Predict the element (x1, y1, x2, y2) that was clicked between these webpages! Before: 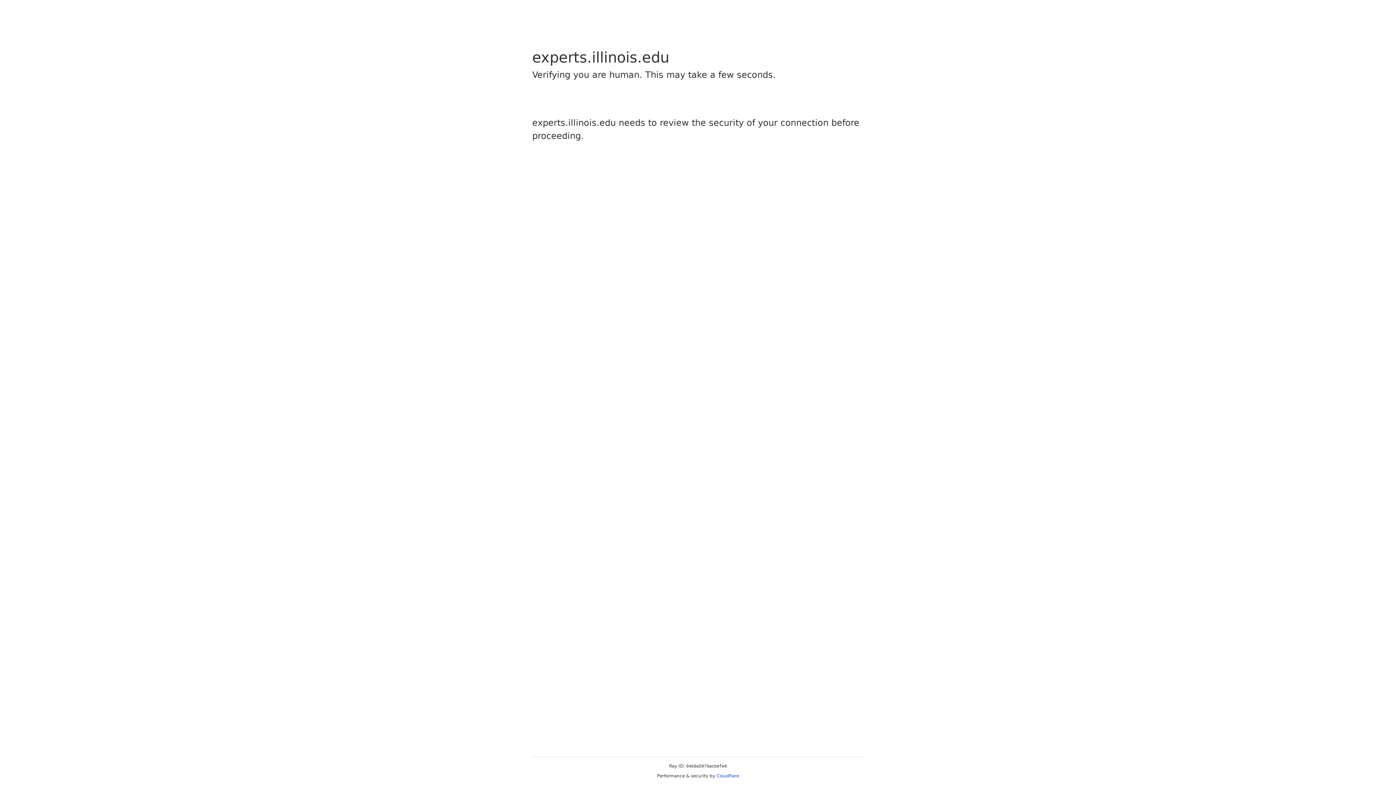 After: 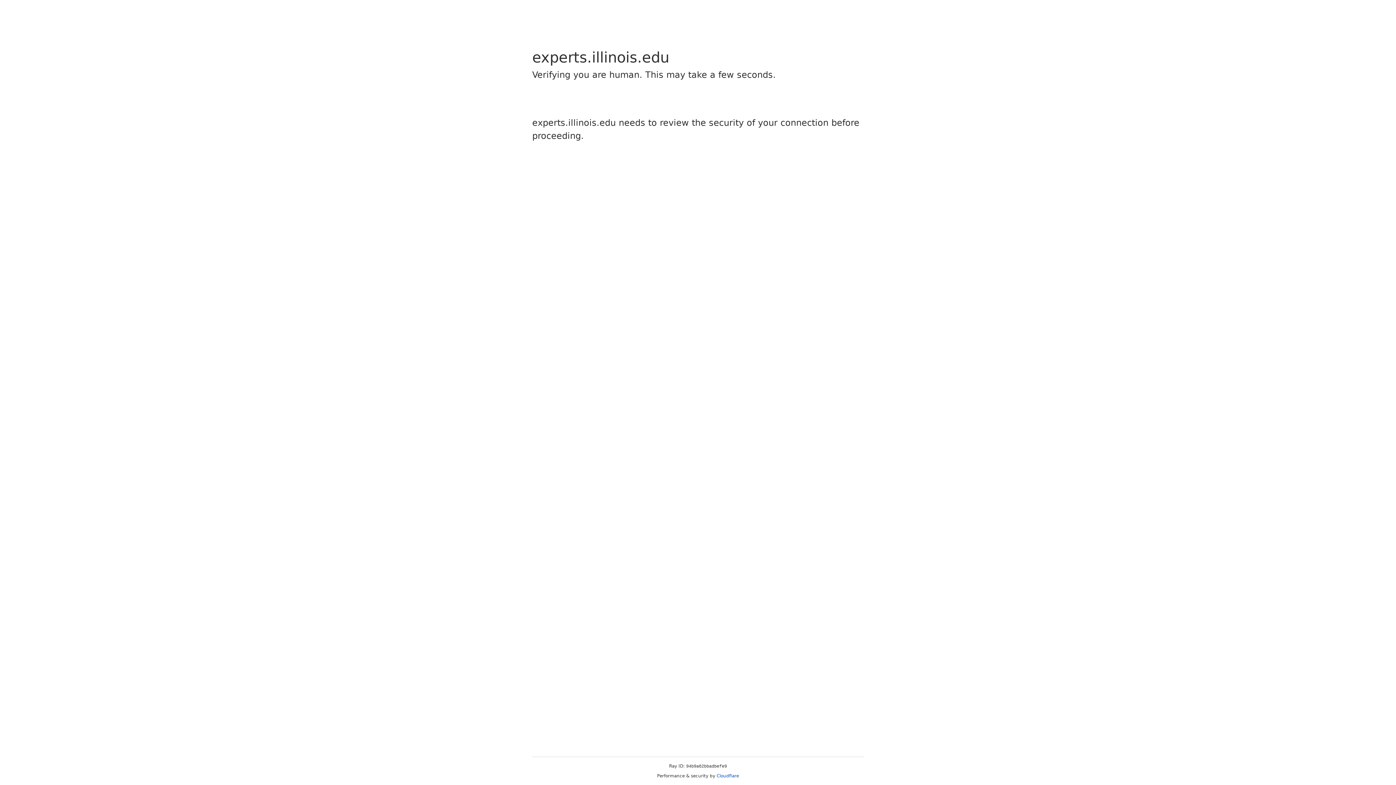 Action: bbox: (716, 773, 739, 778) label: Cloudflare